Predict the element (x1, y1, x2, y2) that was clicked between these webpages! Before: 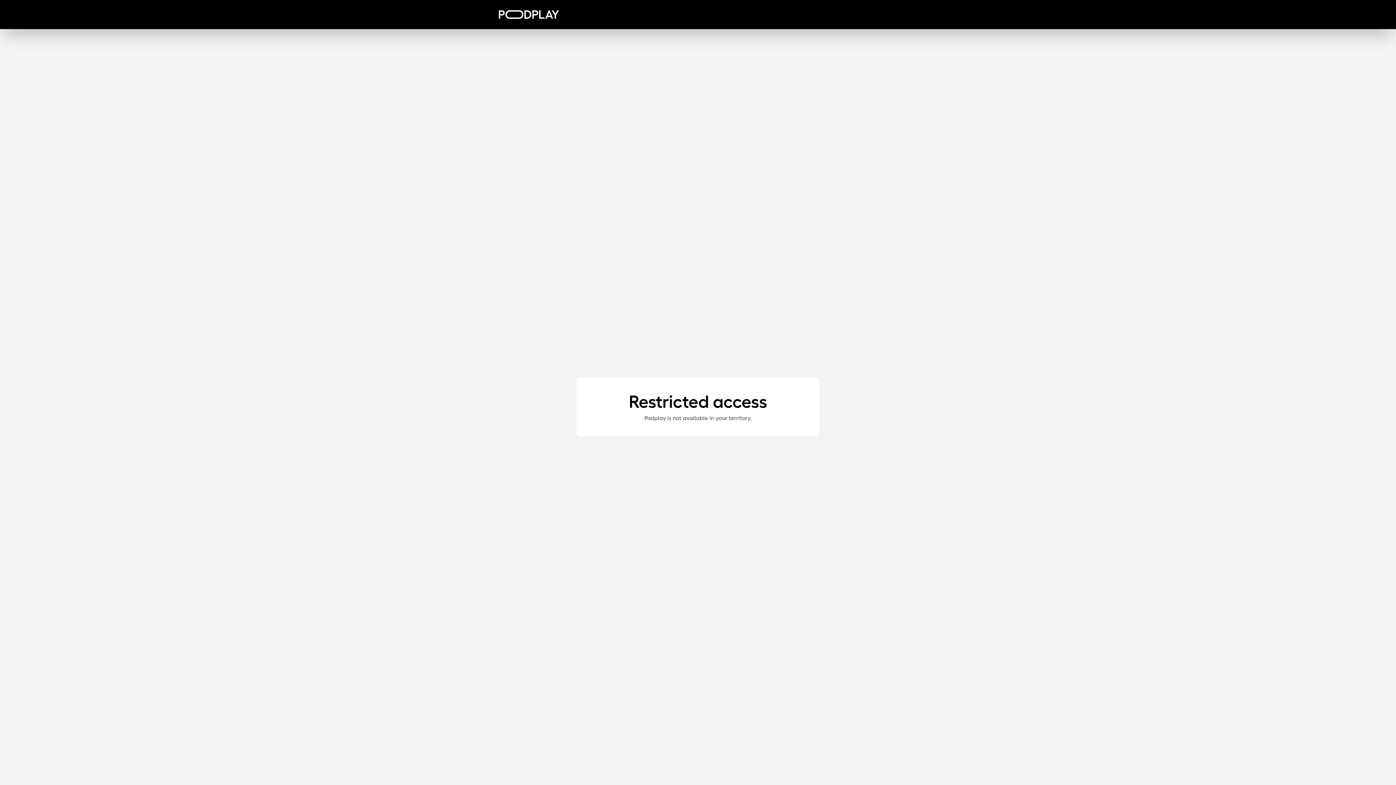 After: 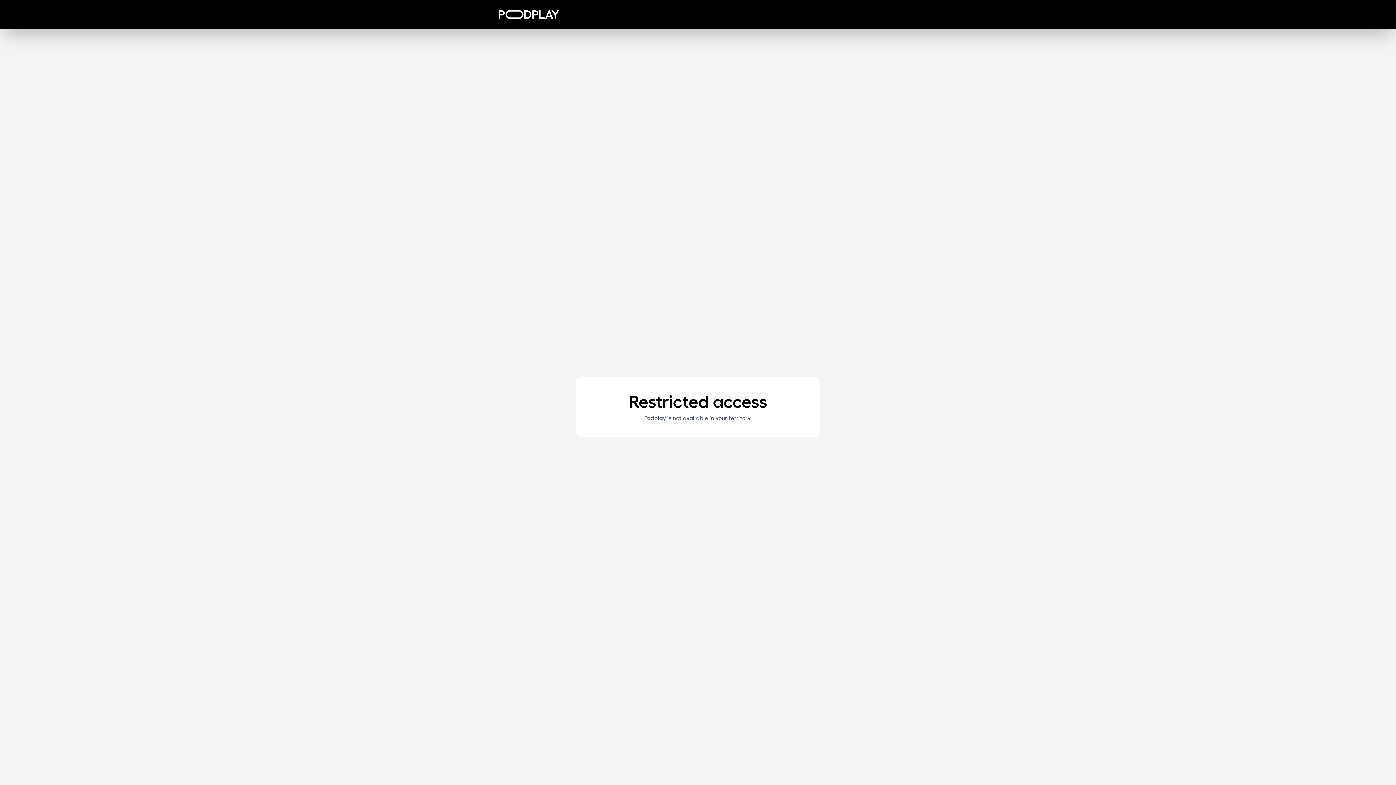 Action: bbox: (498, 10, 559, 18)